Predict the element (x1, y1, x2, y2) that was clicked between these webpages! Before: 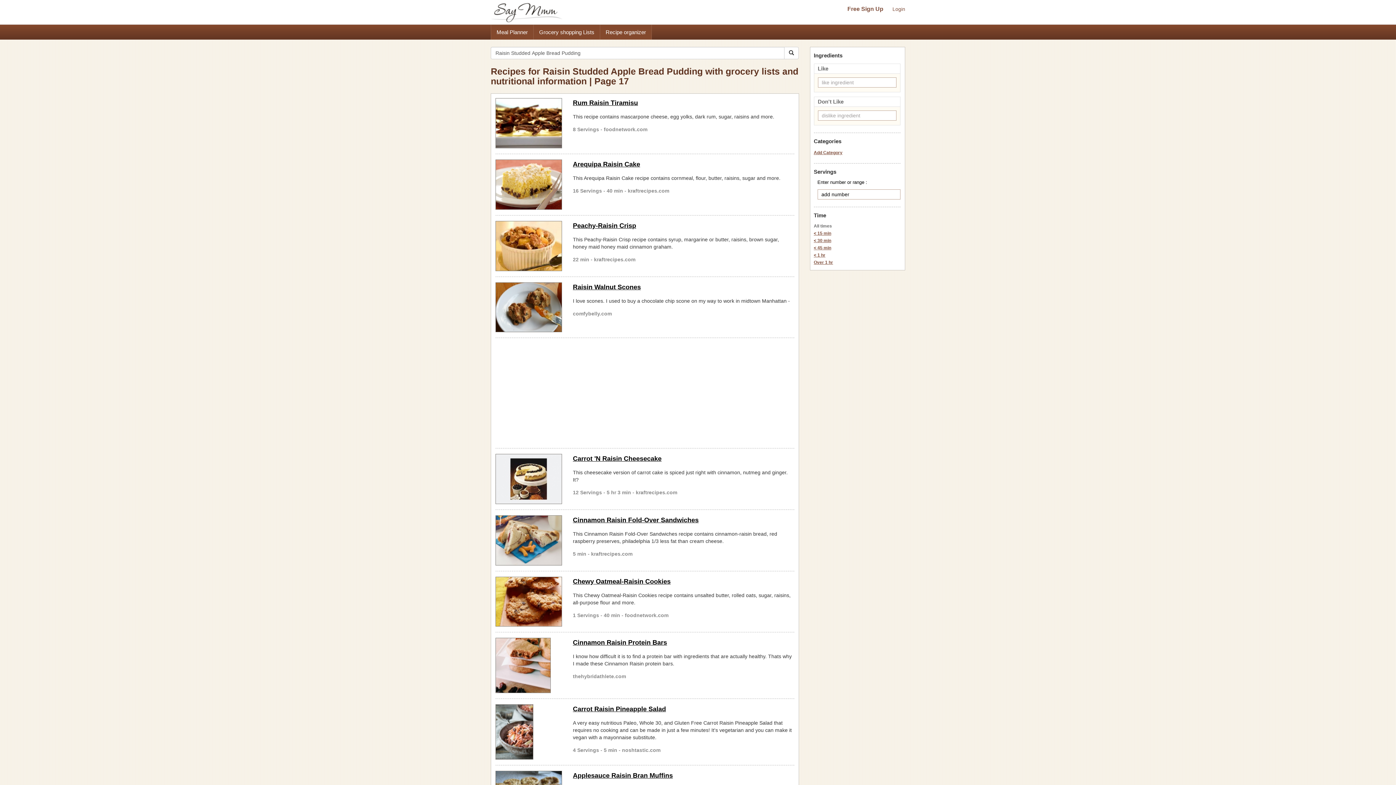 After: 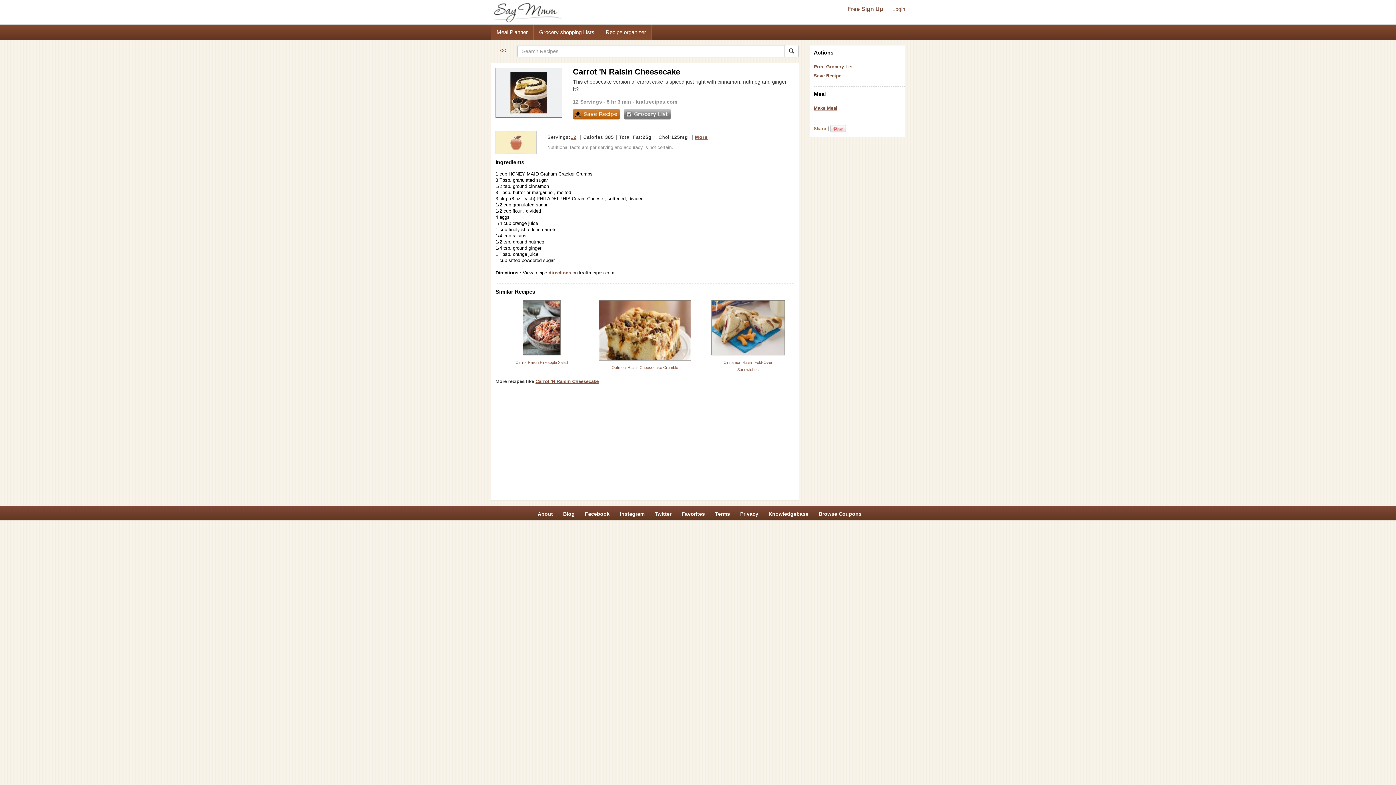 Action: bbox: (495, 454, 562, 504)